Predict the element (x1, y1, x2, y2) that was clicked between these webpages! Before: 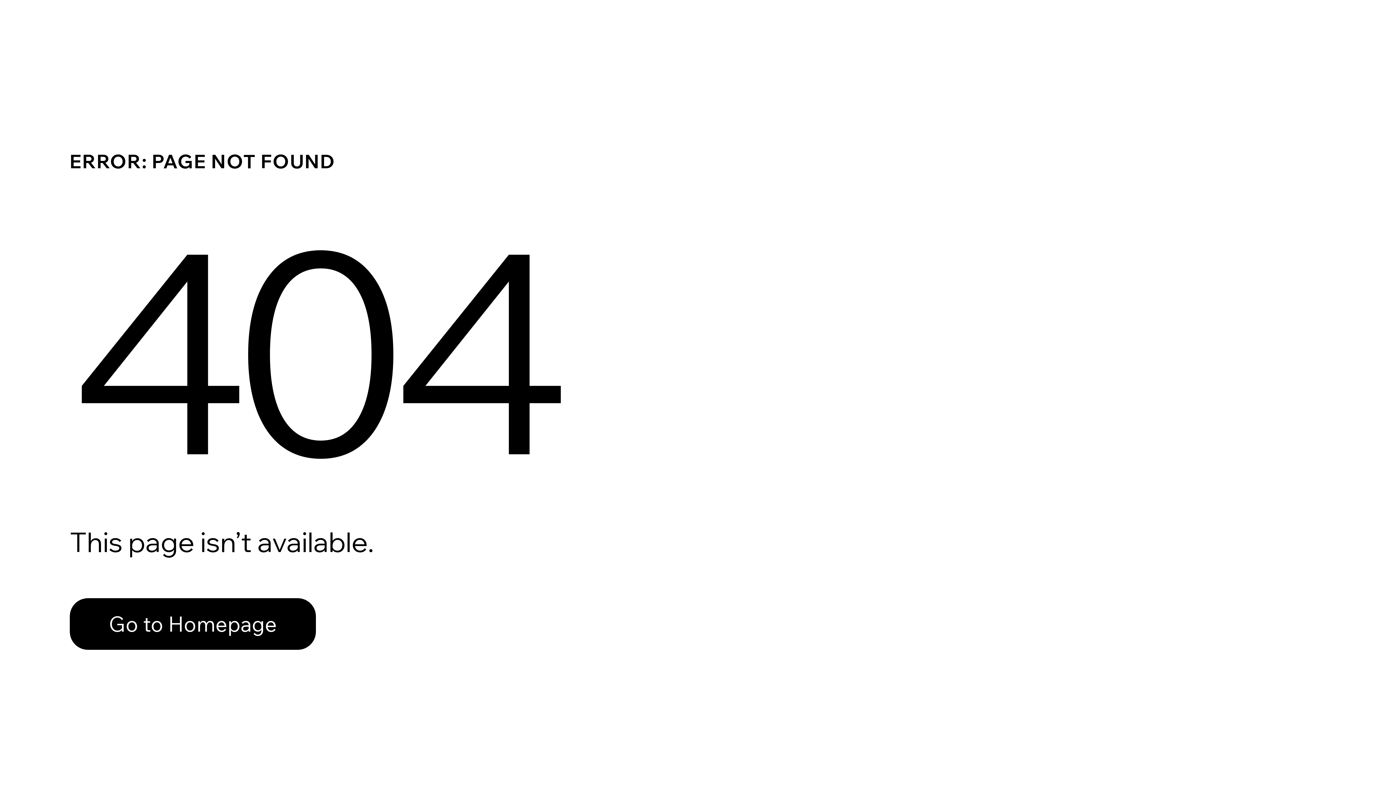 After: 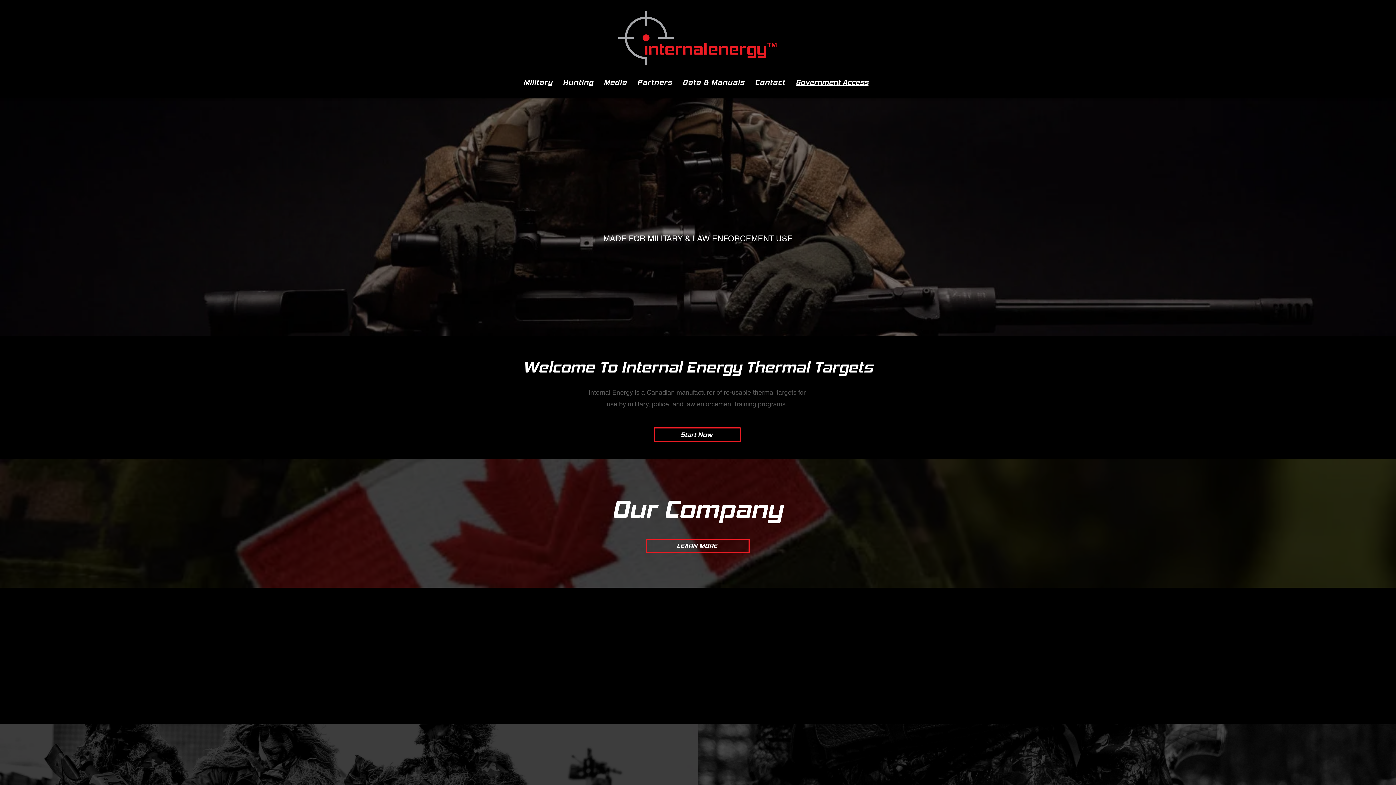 Action: label: Go to Homepage bbox: (69, 598, 316, 650)